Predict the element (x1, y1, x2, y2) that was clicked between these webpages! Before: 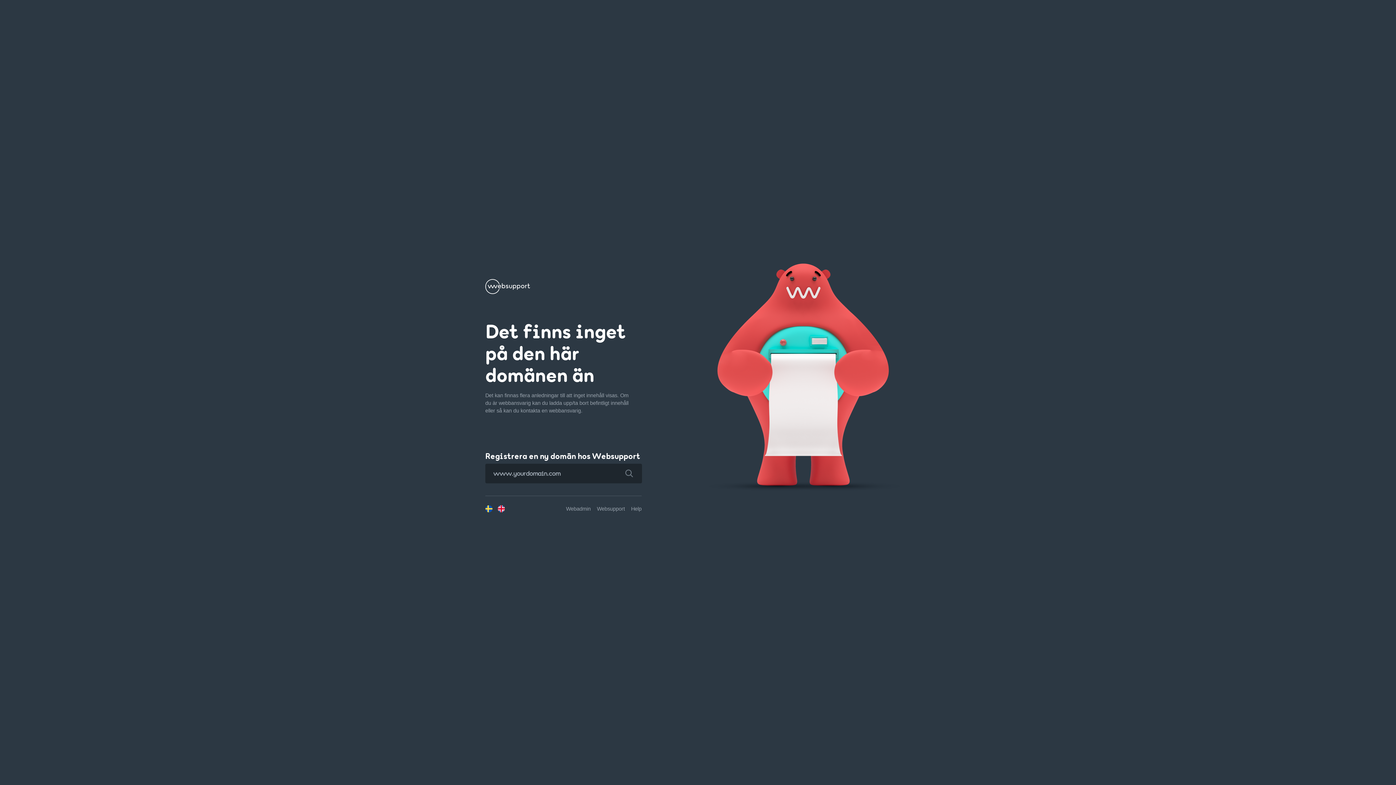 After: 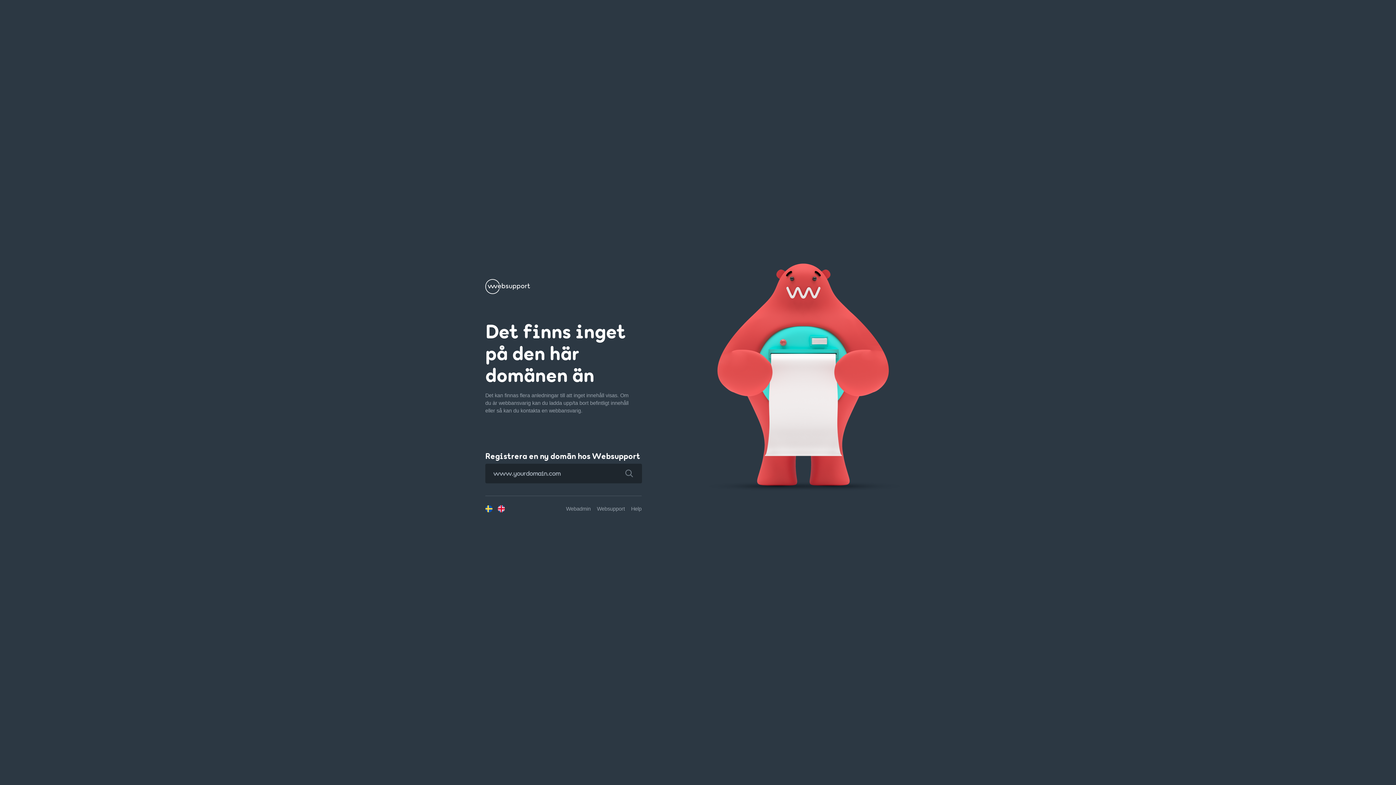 Action: bbox: (616, 463, 642, 483)